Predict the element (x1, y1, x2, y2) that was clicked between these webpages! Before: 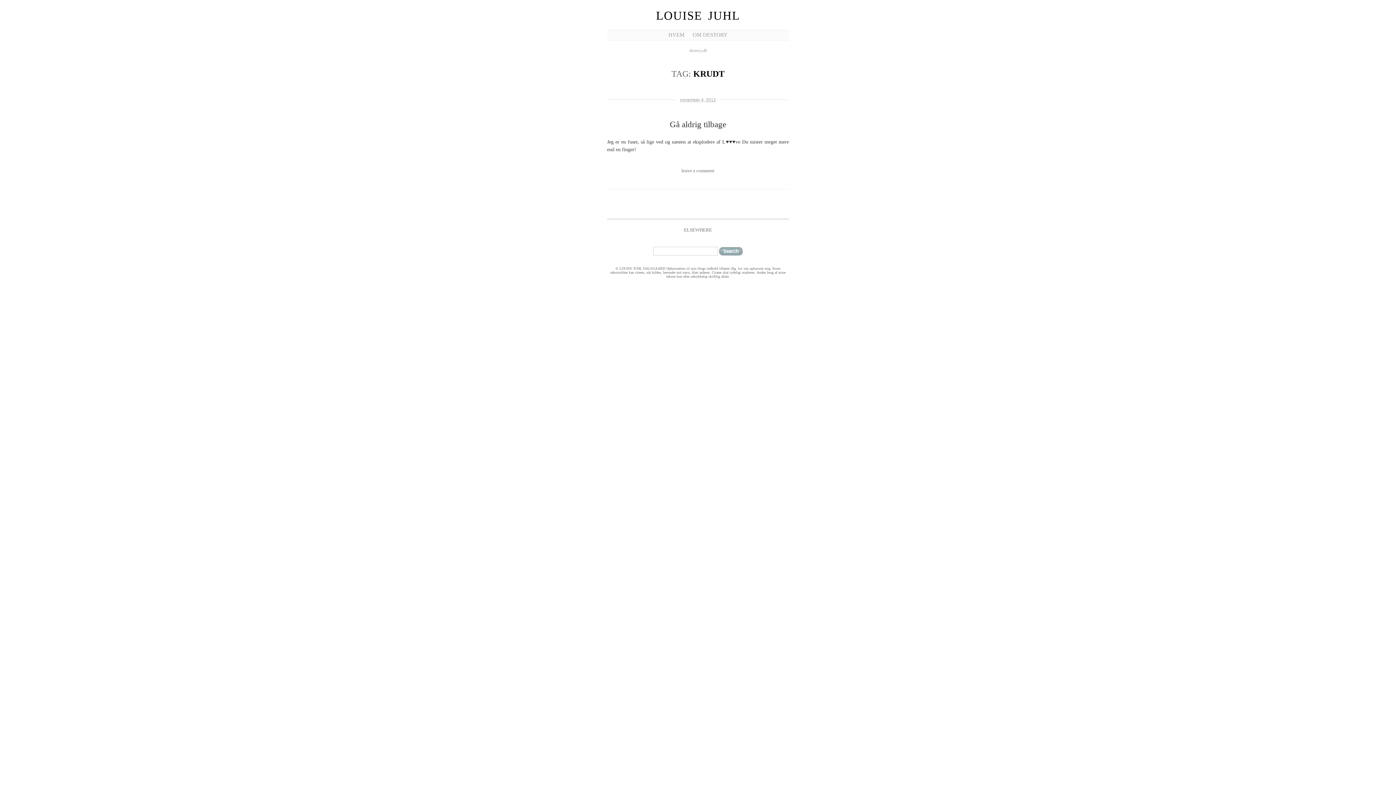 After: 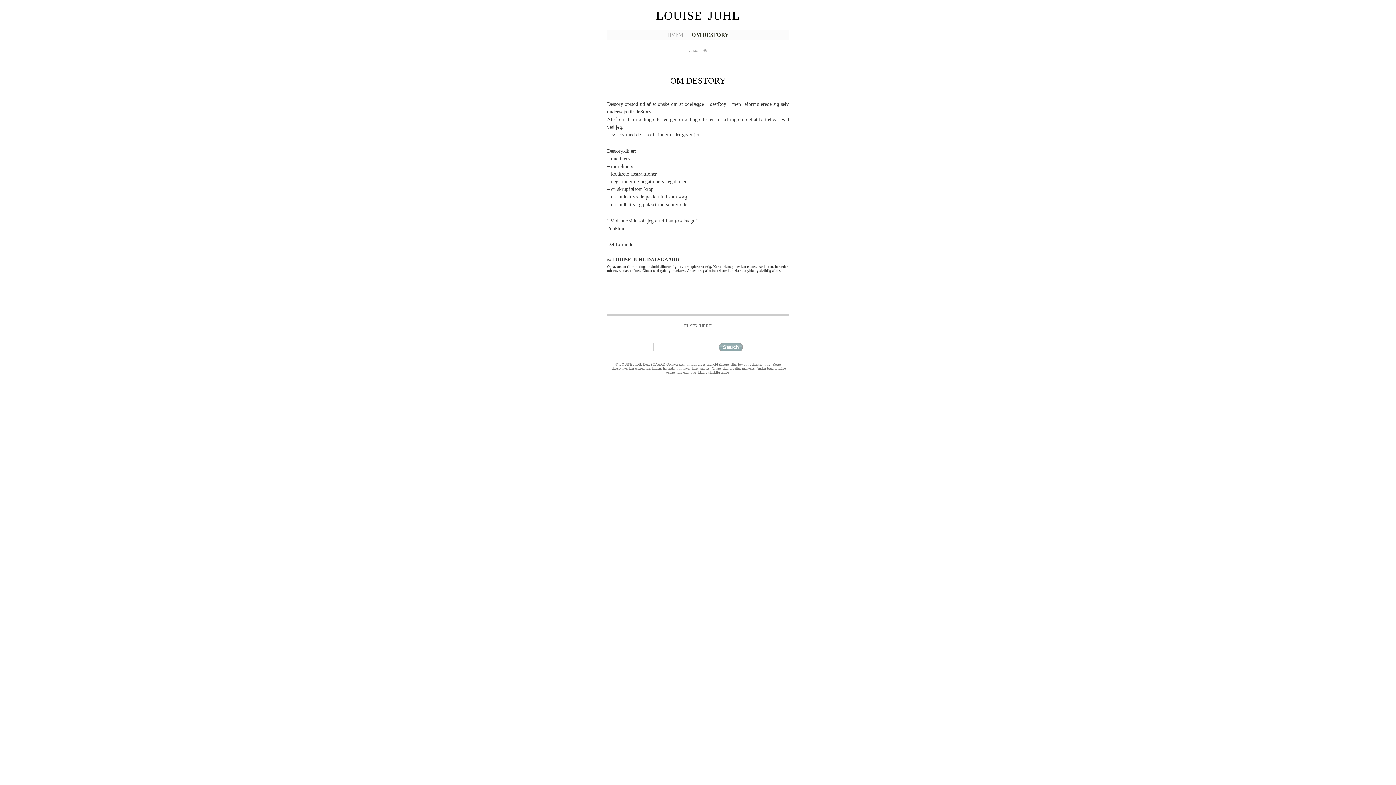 Action: bbox: (692, 32, 727, 37) label: OM DESTORY